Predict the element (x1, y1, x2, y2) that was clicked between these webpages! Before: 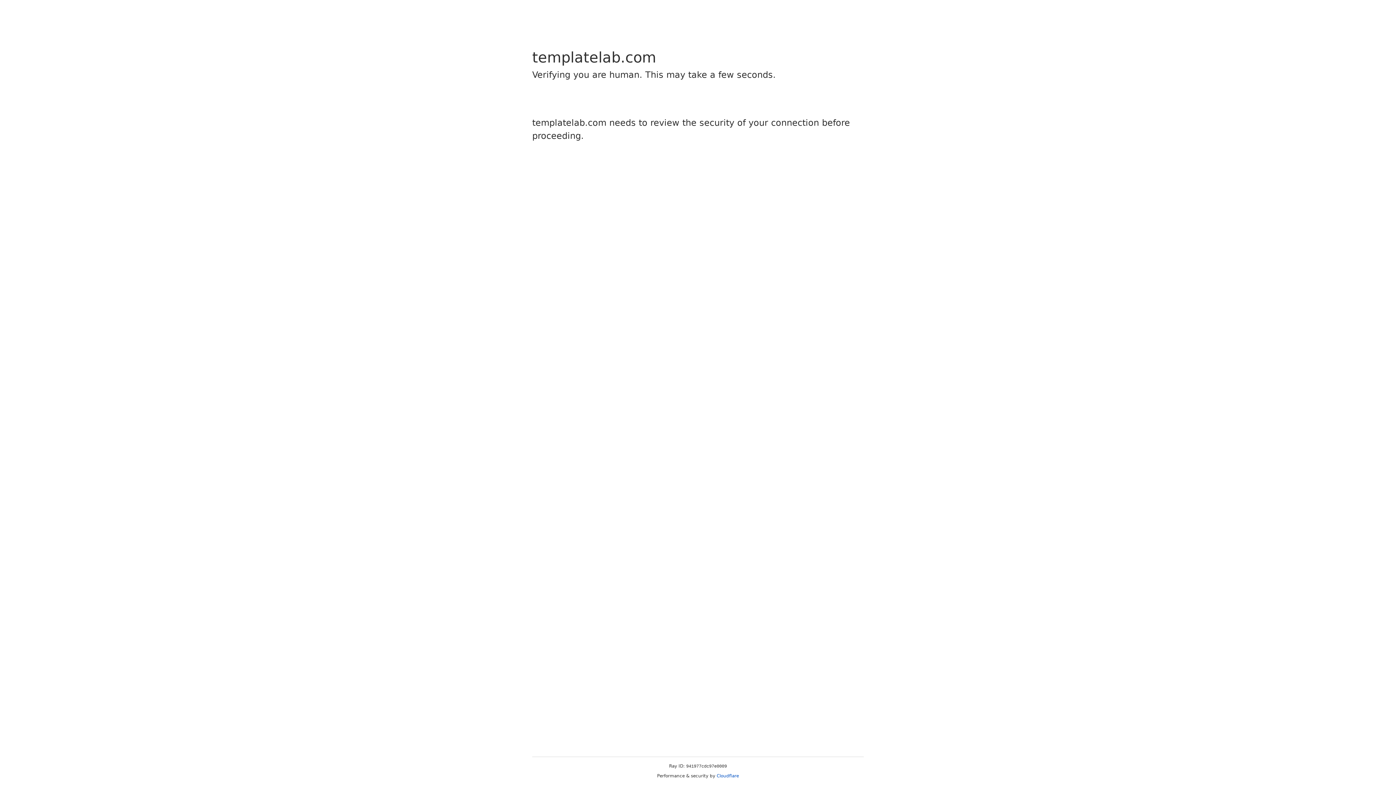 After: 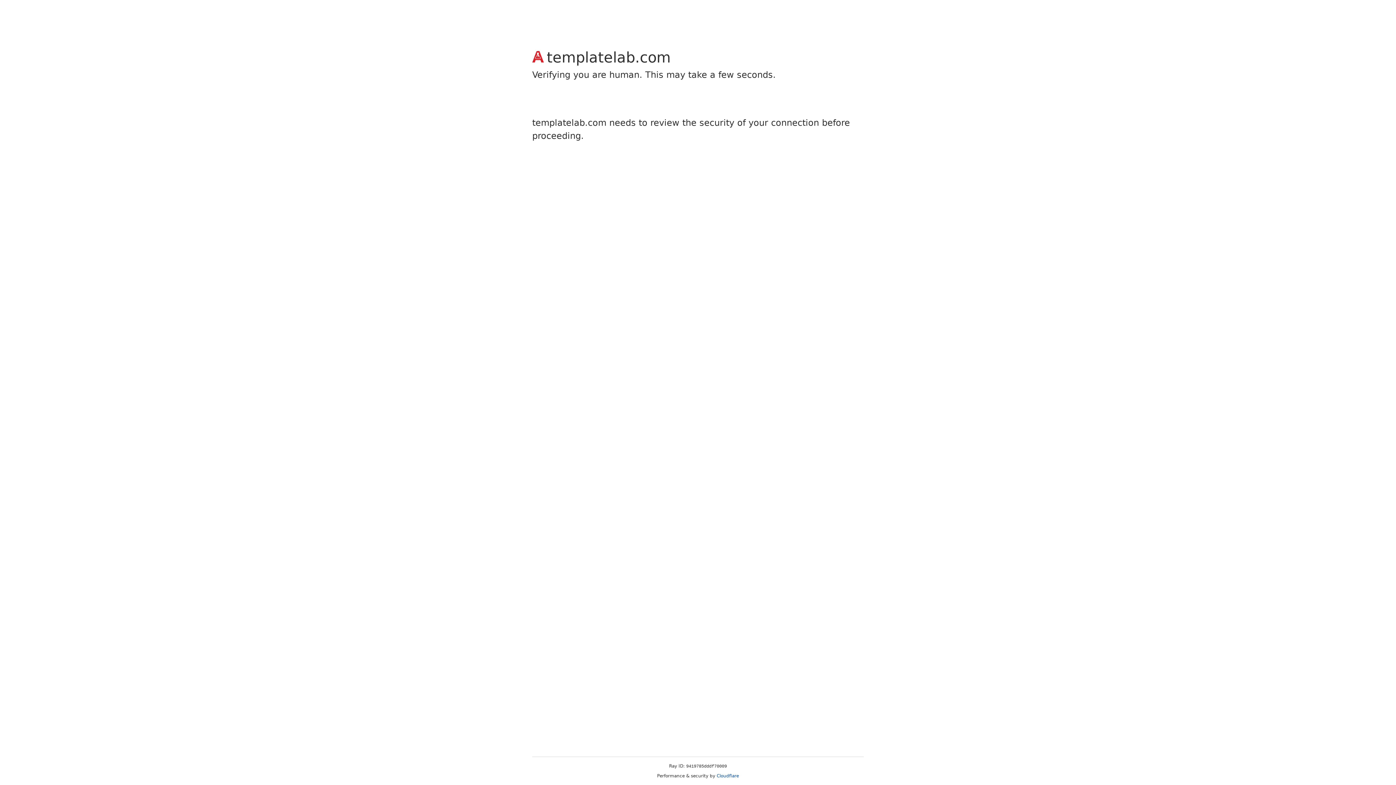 Action: bbox: (716, 773, 739, 778) label: Cloudflare